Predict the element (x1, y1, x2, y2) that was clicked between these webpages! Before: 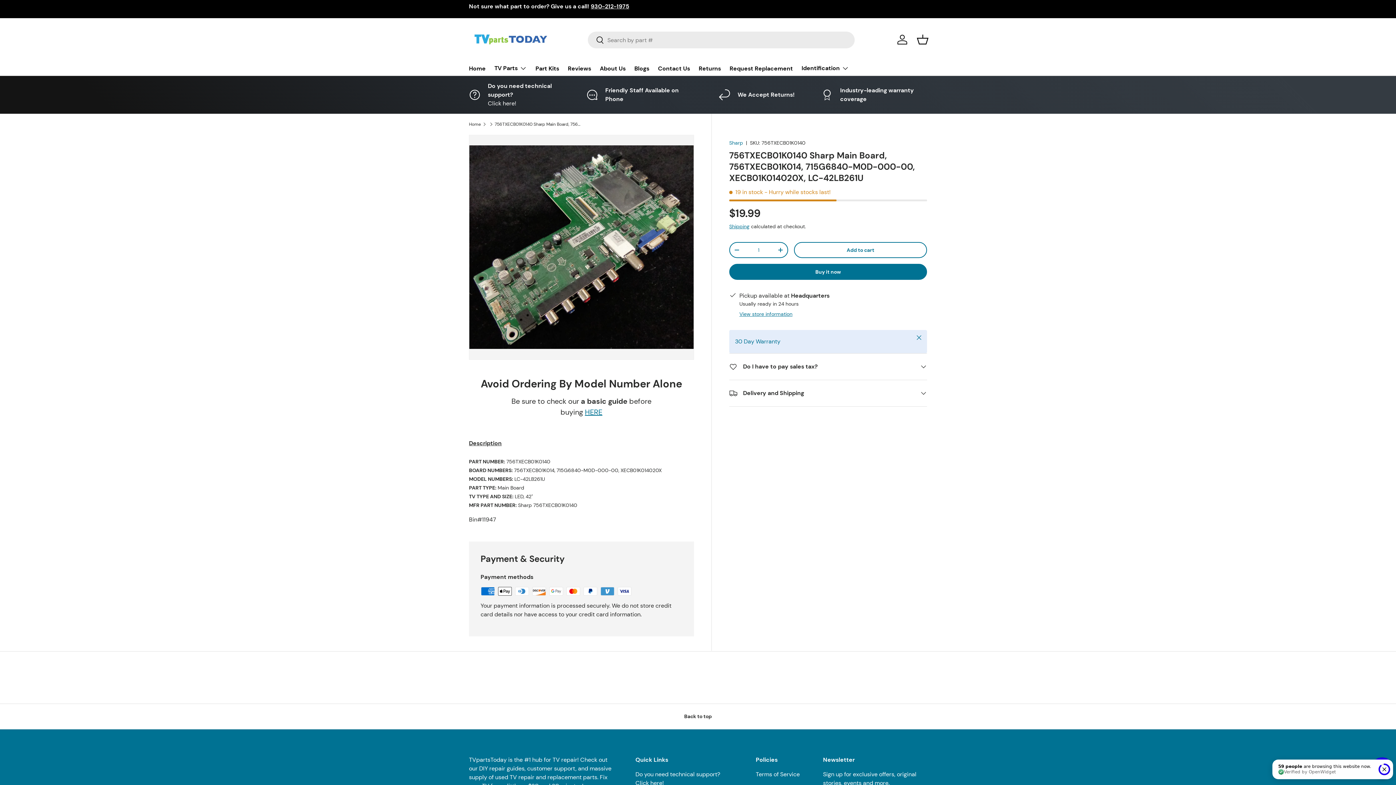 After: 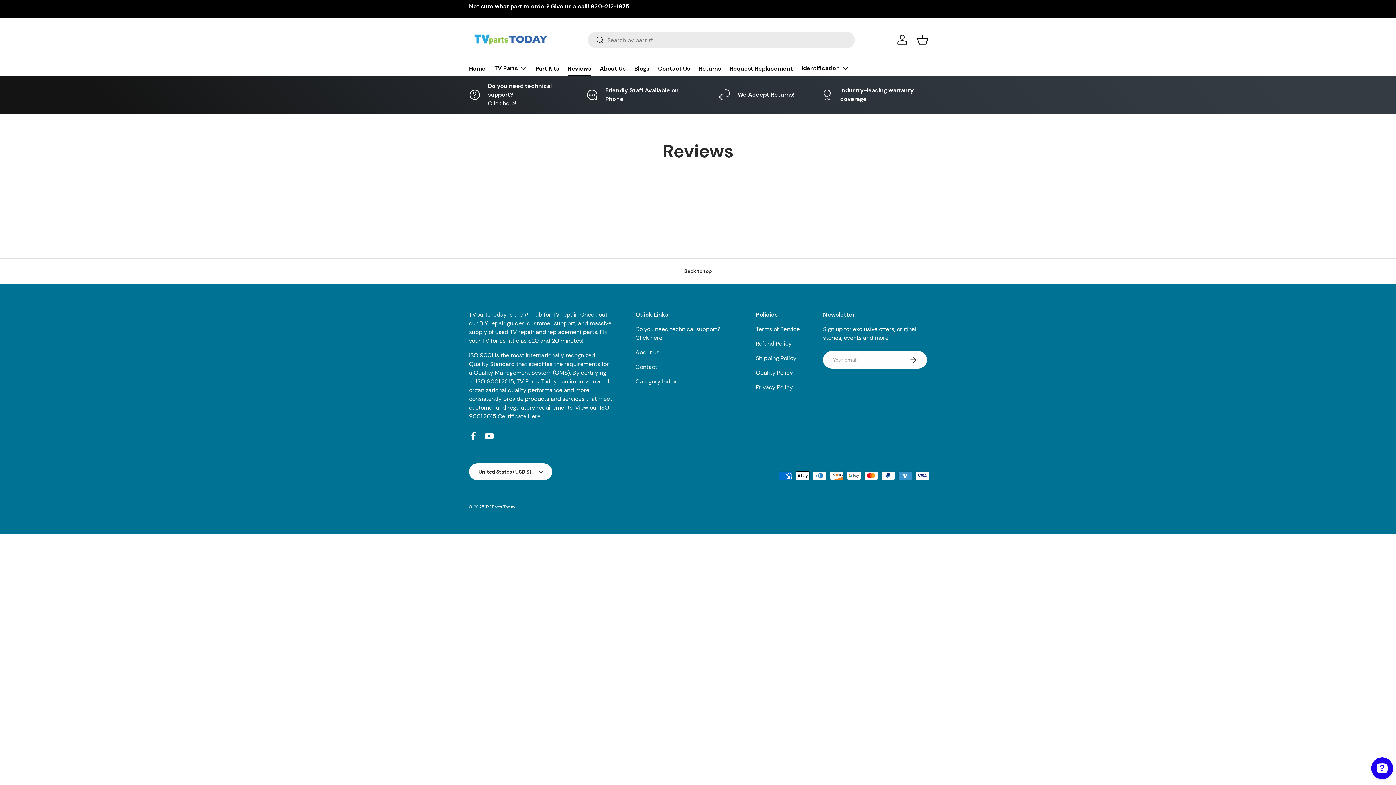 Action: bbox: (568, 61, 591, 75) label: Reviews